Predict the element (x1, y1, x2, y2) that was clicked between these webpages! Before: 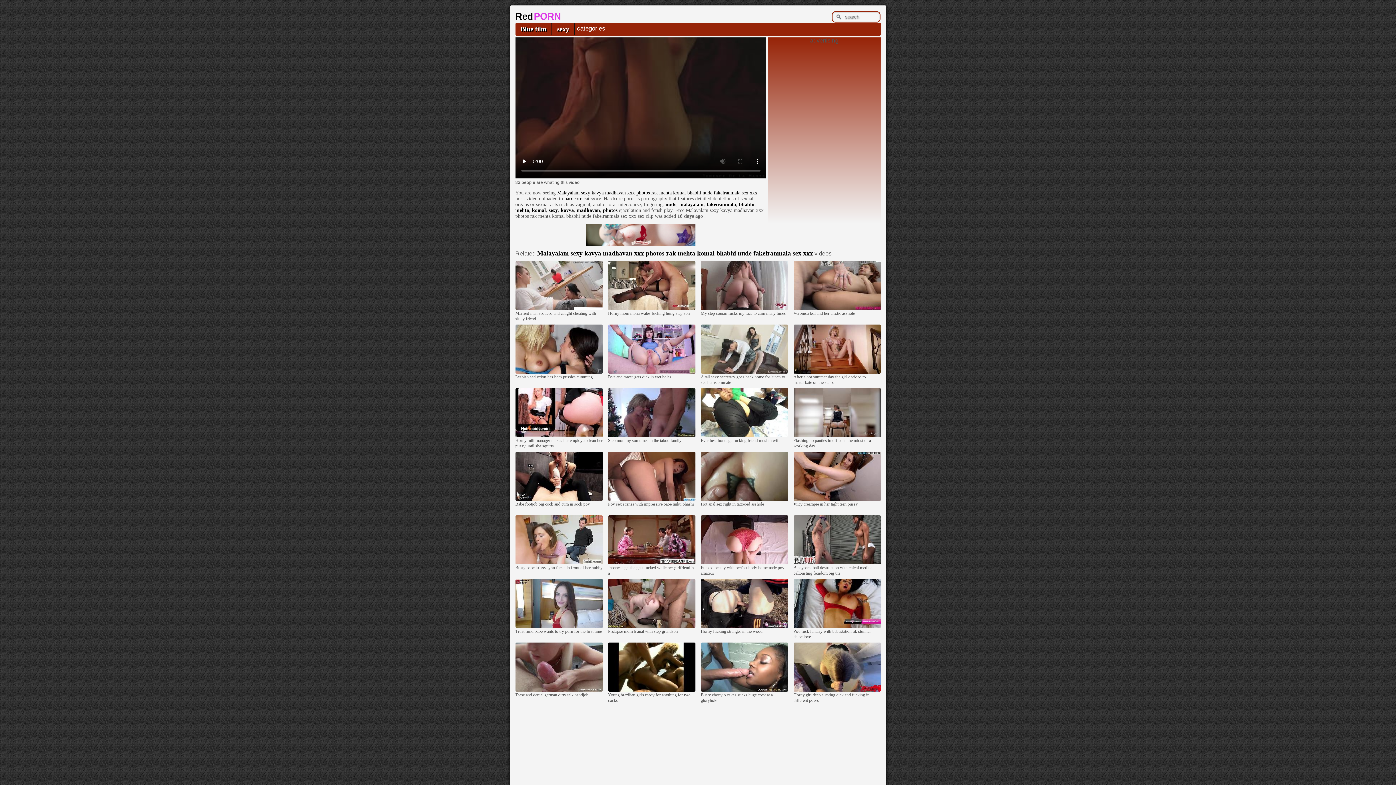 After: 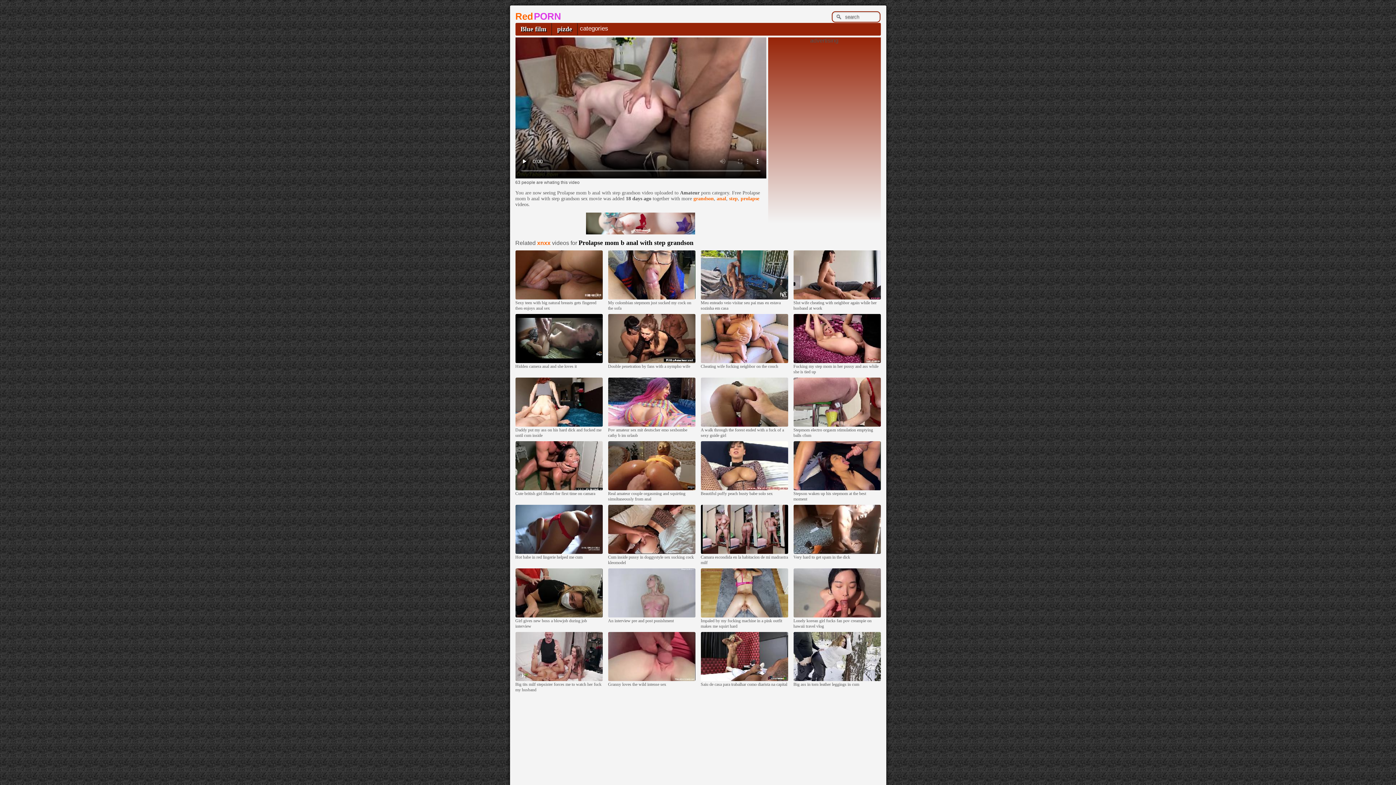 Action: bbox: (608, 624, 695, 628)